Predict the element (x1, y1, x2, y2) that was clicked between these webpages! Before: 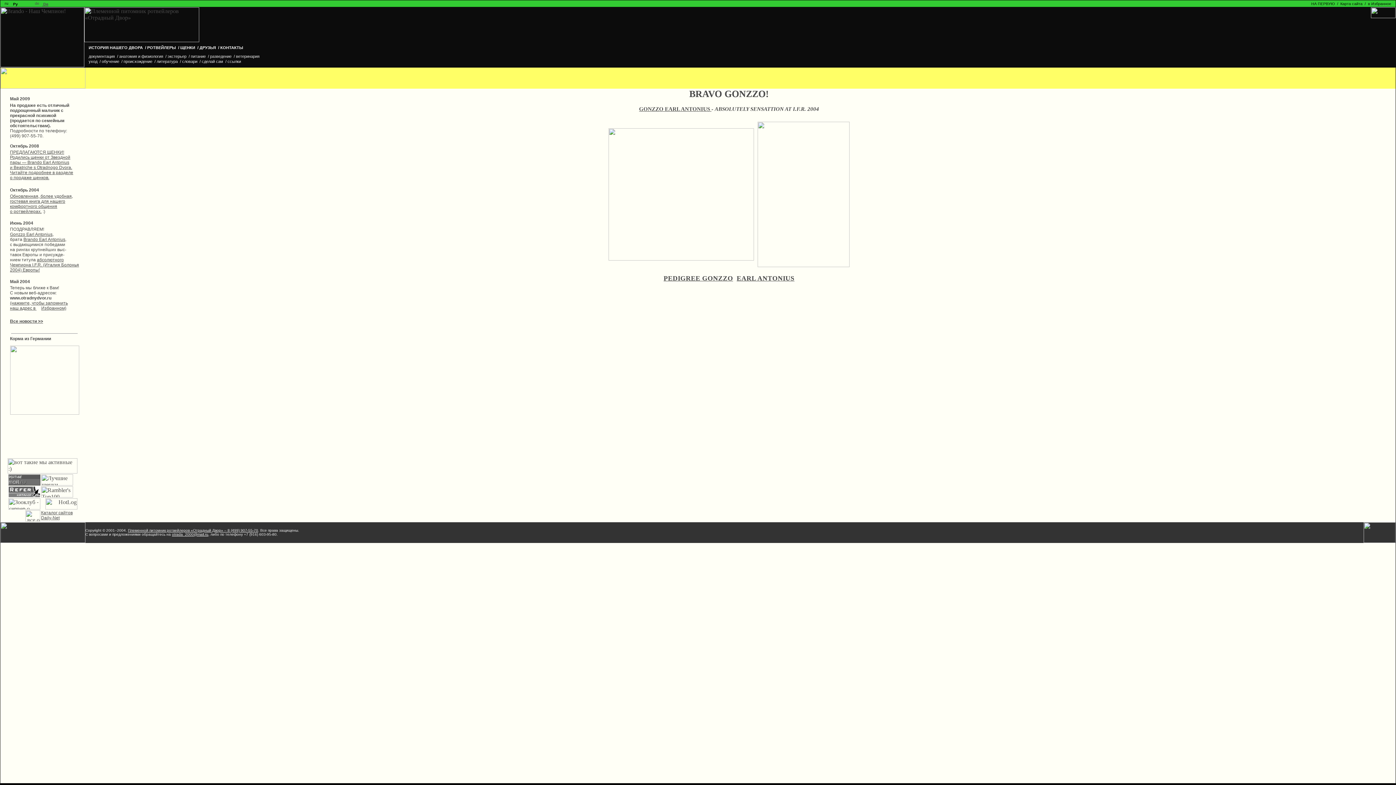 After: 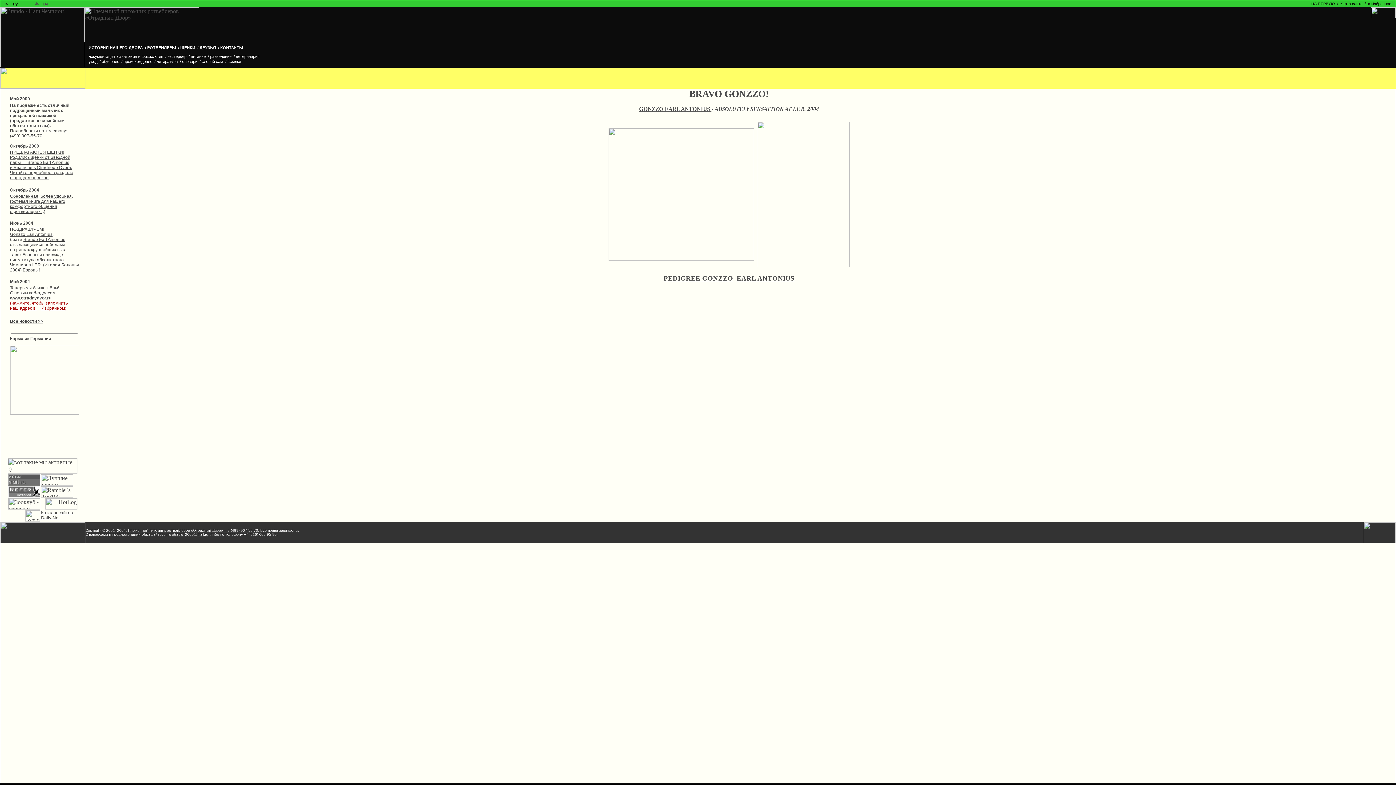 Action: label: (нажмите, чтобы запомнить наш адрес в Избранном) bbox: (10, 300, 67, 310)